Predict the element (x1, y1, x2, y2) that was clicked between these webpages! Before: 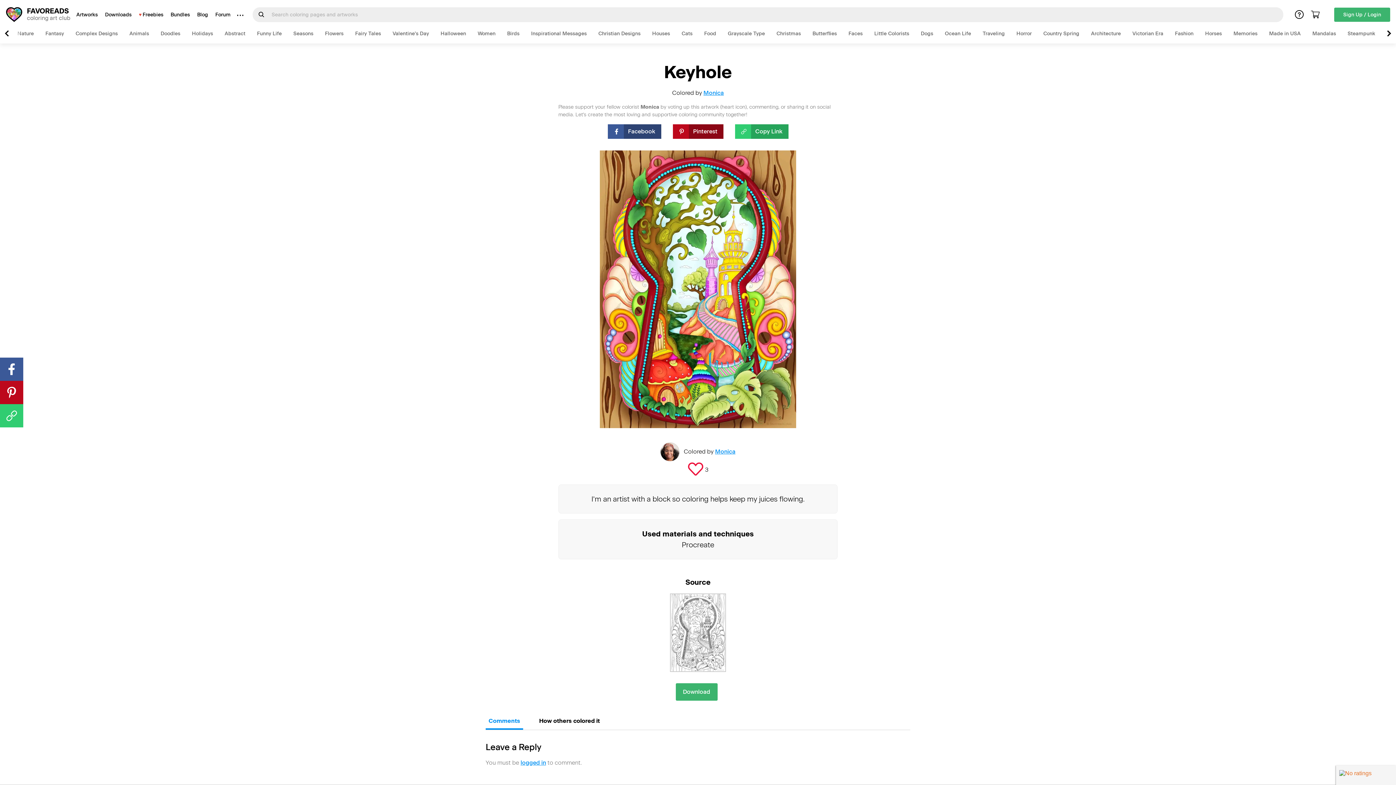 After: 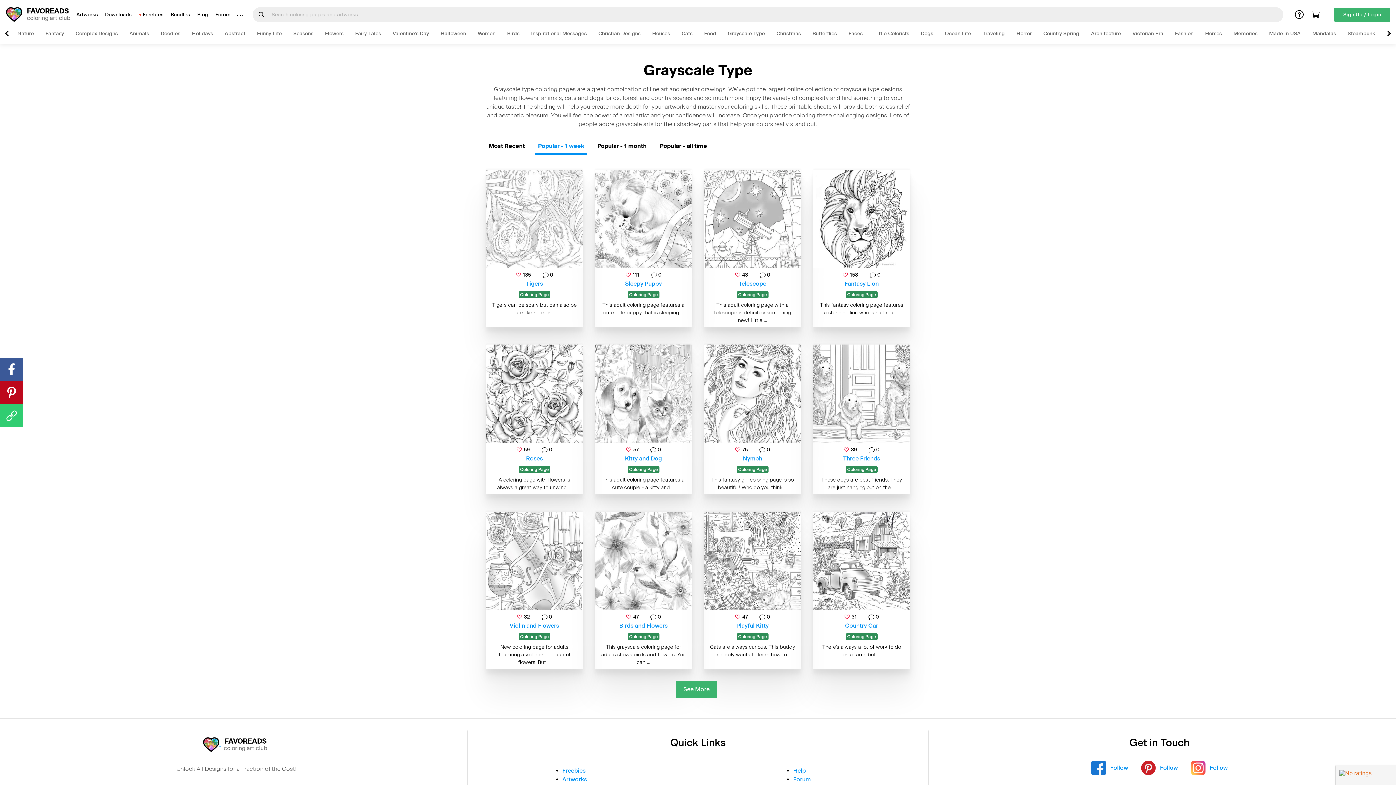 Action: bbox: (728, 30, 765, 36) label: Grayscale Type